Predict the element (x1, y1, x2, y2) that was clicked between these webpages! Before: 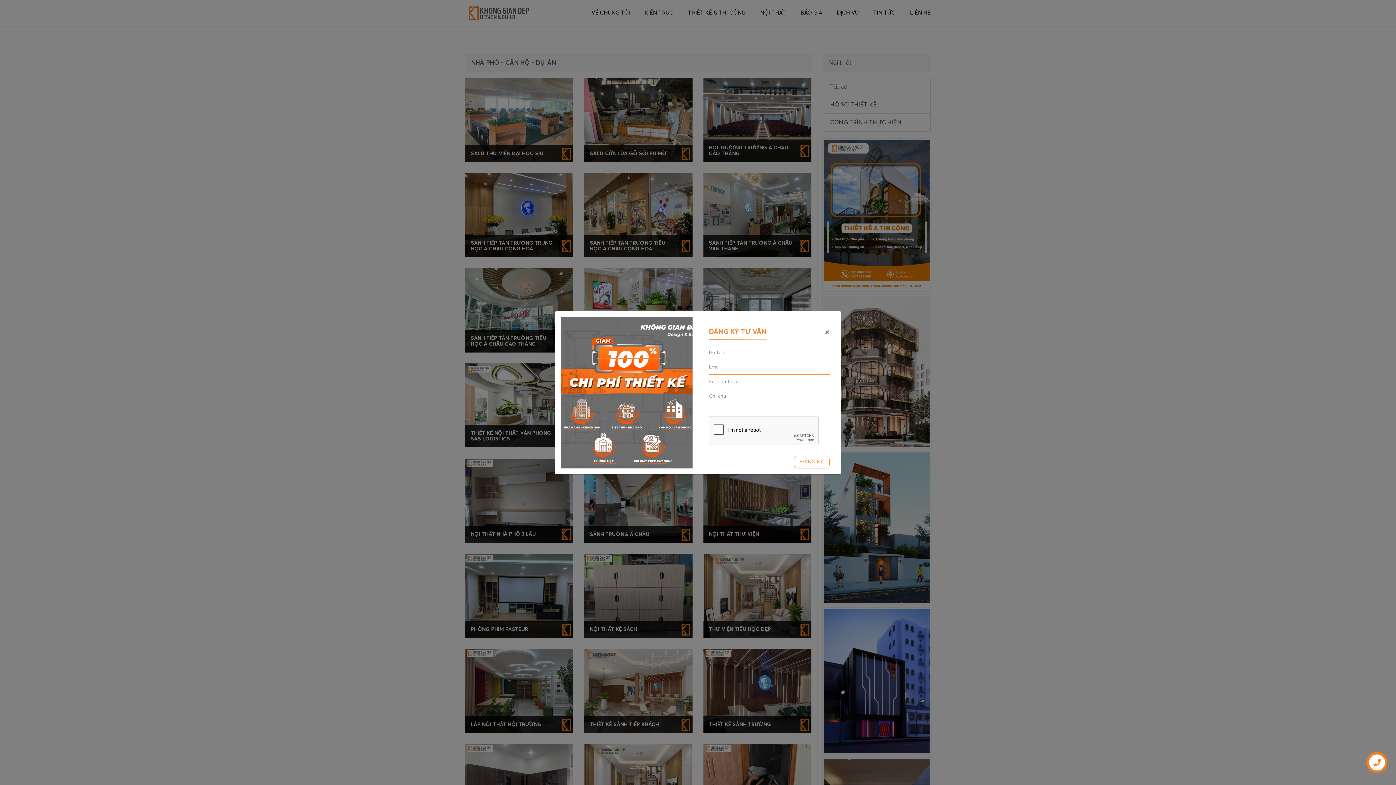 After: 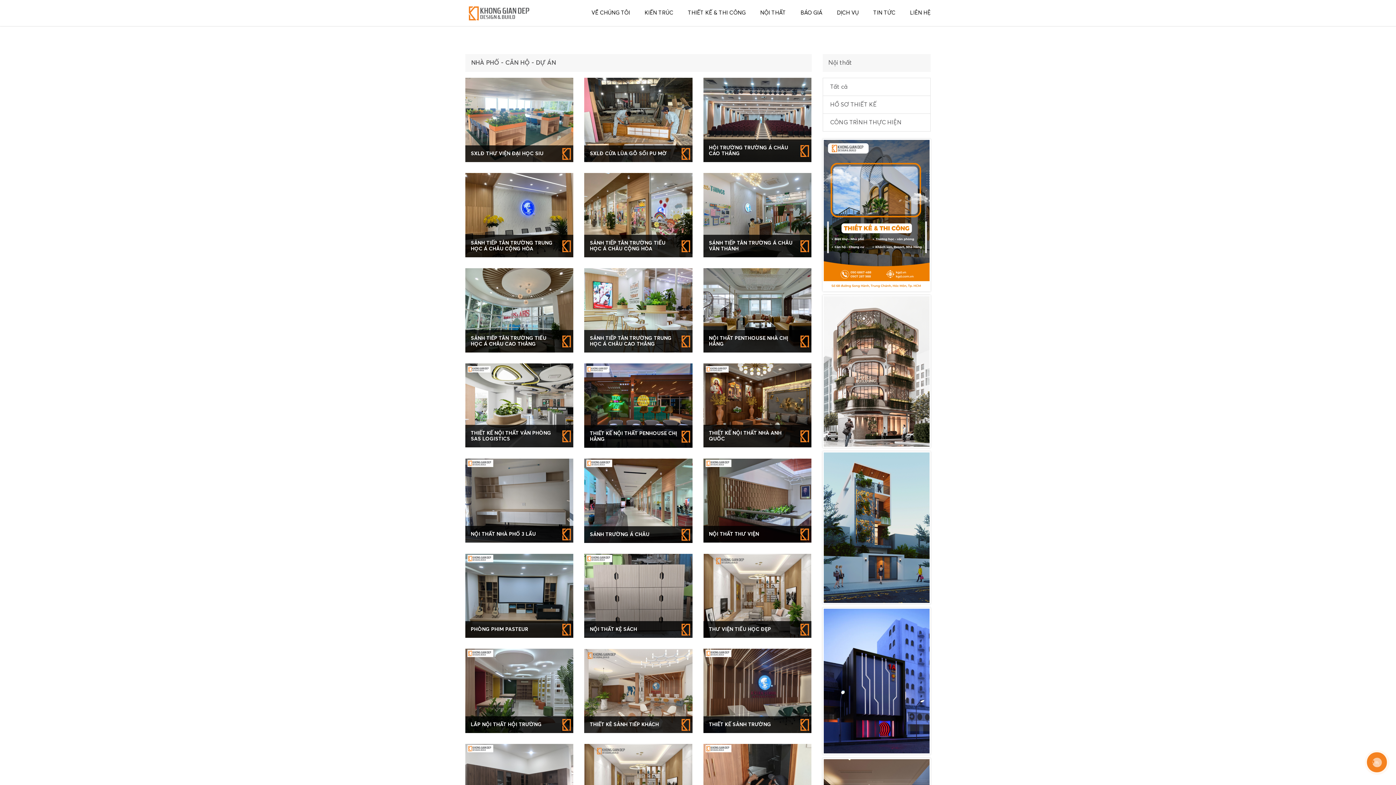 Action: bbox: (825, 327, 829, 336) label: ×